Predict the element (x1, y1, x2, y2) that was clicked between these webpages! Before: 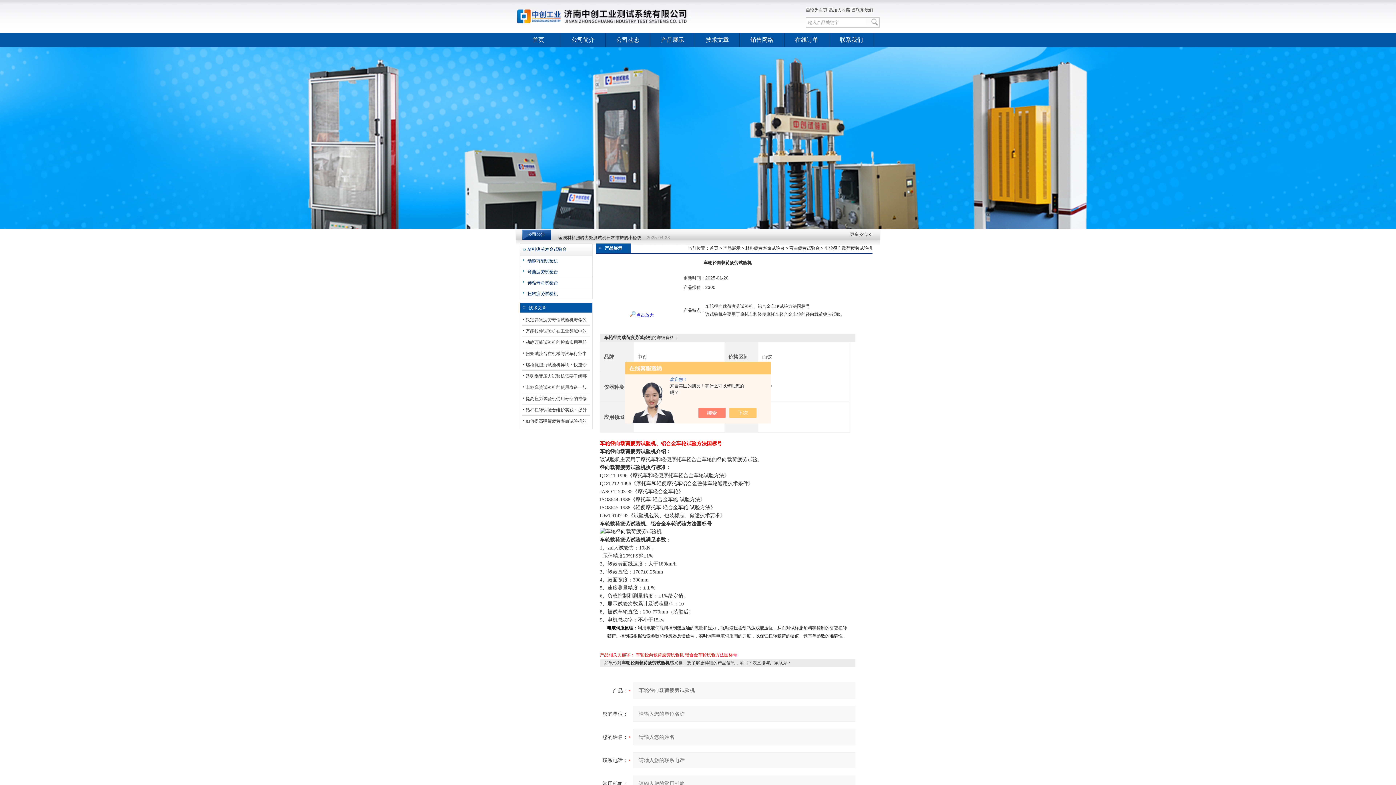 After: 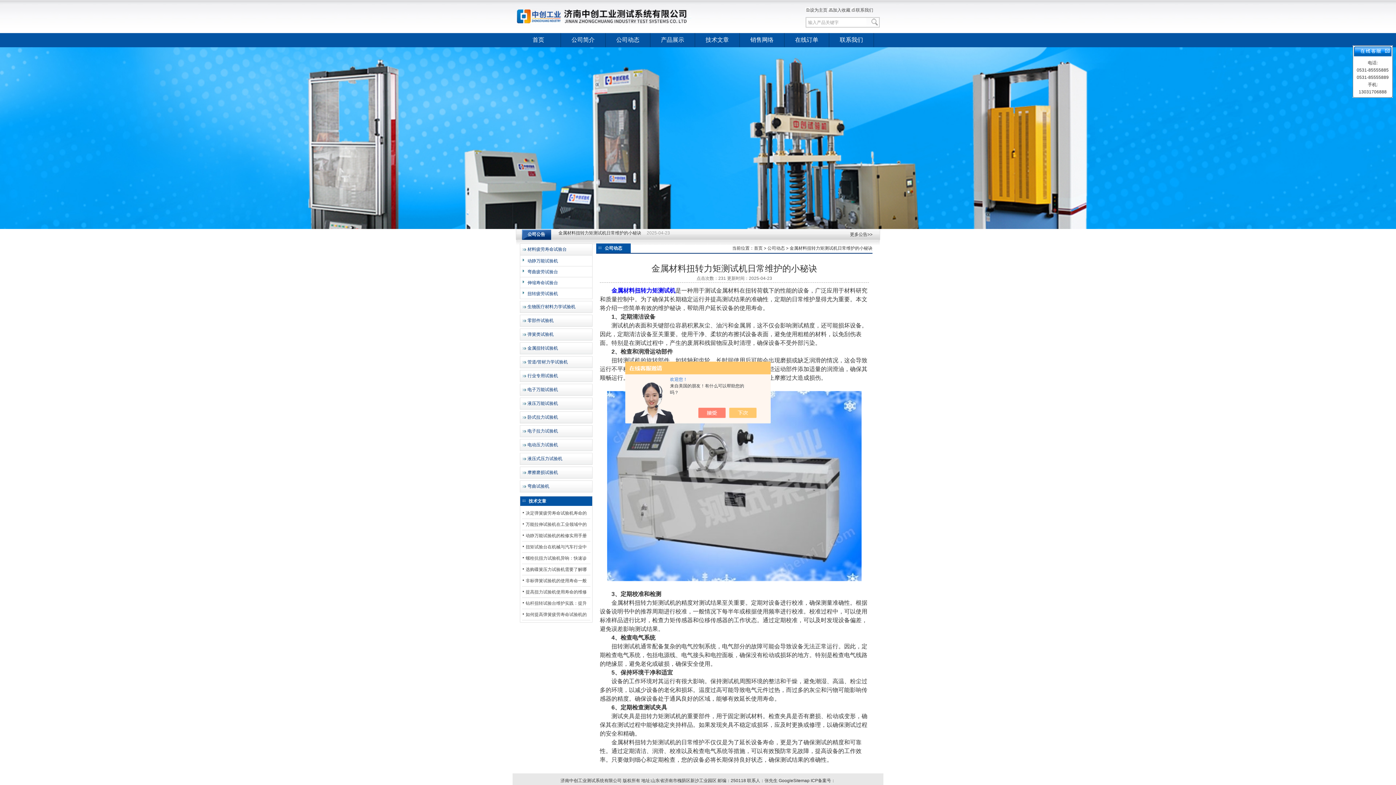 Action: bbox: (558, 229, 641, 240) label: 金属材料扭转力矩测试机日常维护的小秘诀